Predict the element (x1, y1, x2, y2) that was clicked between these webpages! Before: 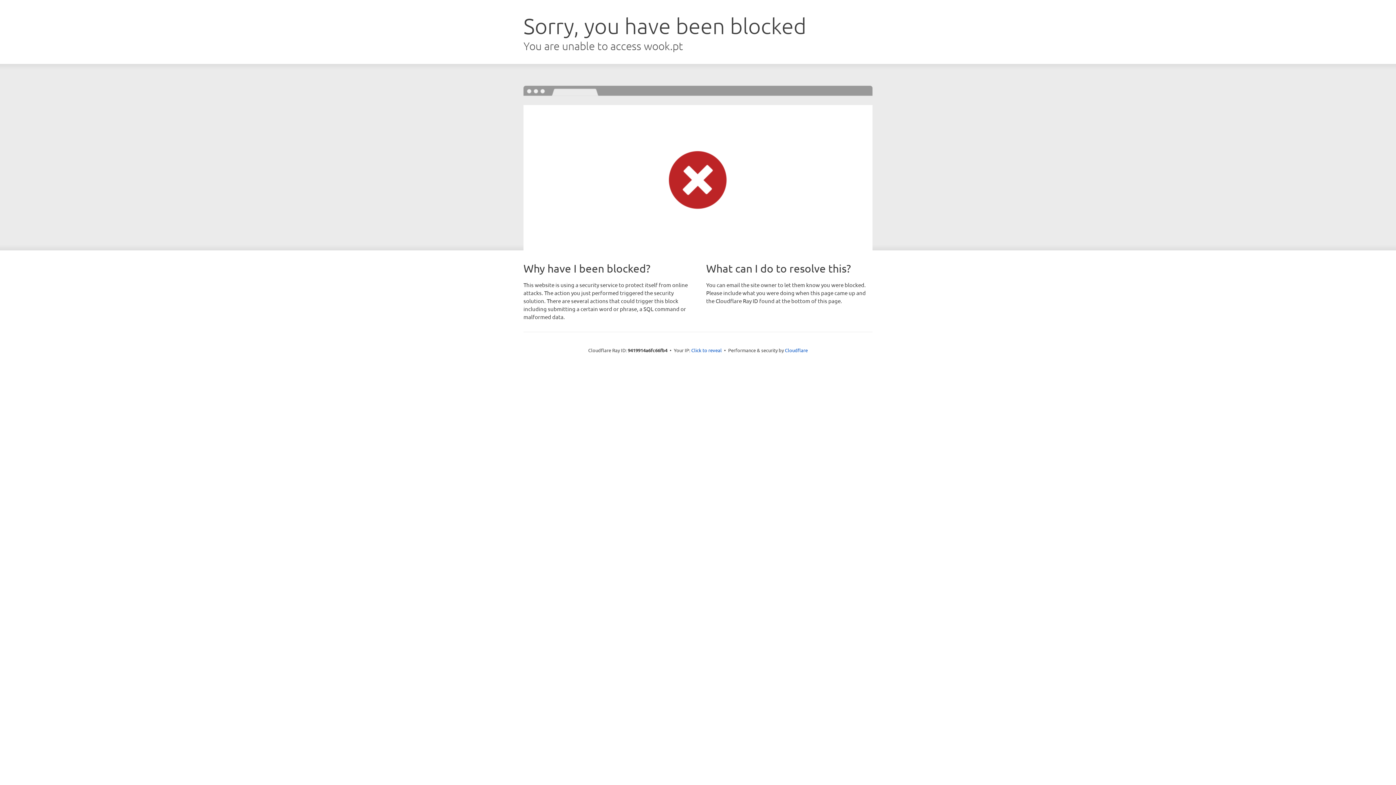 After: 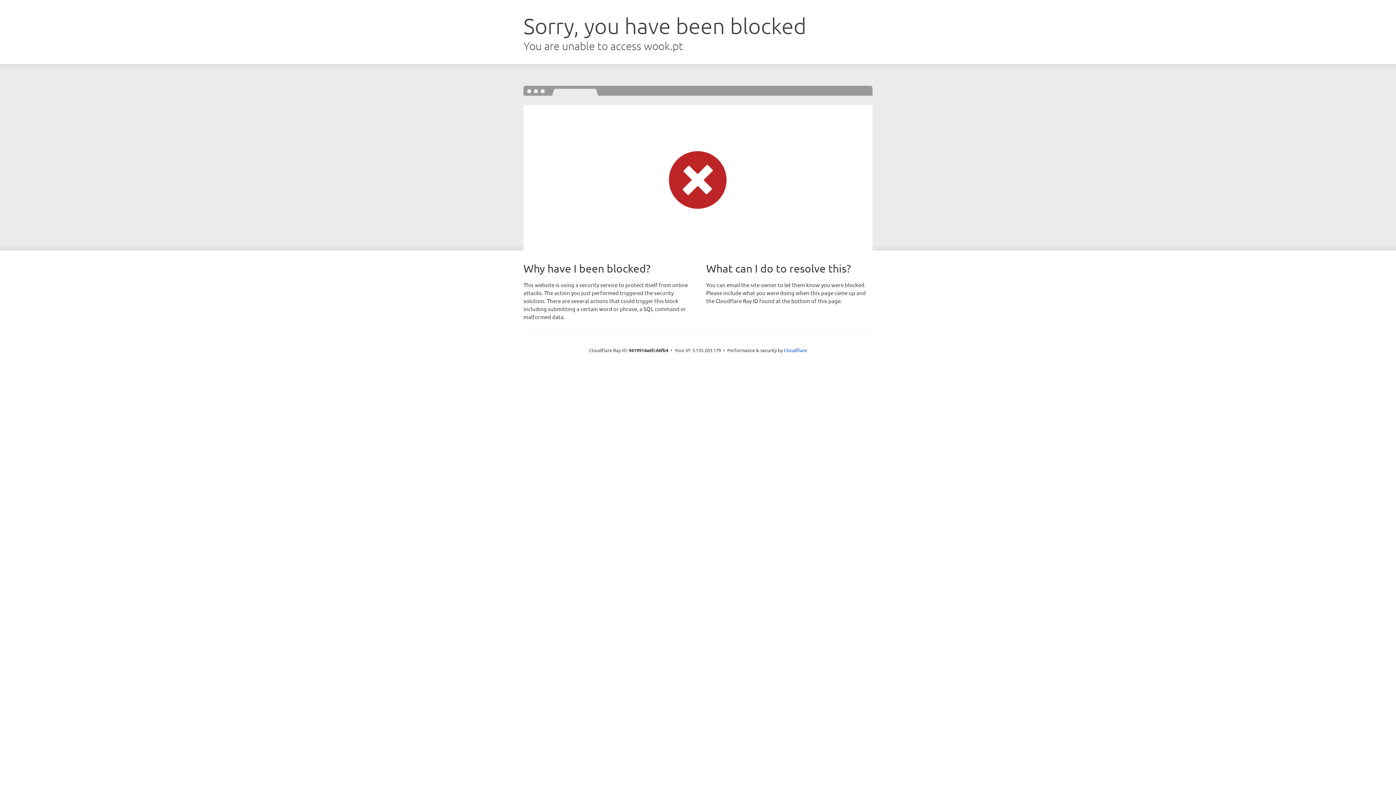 Action: label: Click to reveal bbox: (691, 346, 722, 353)